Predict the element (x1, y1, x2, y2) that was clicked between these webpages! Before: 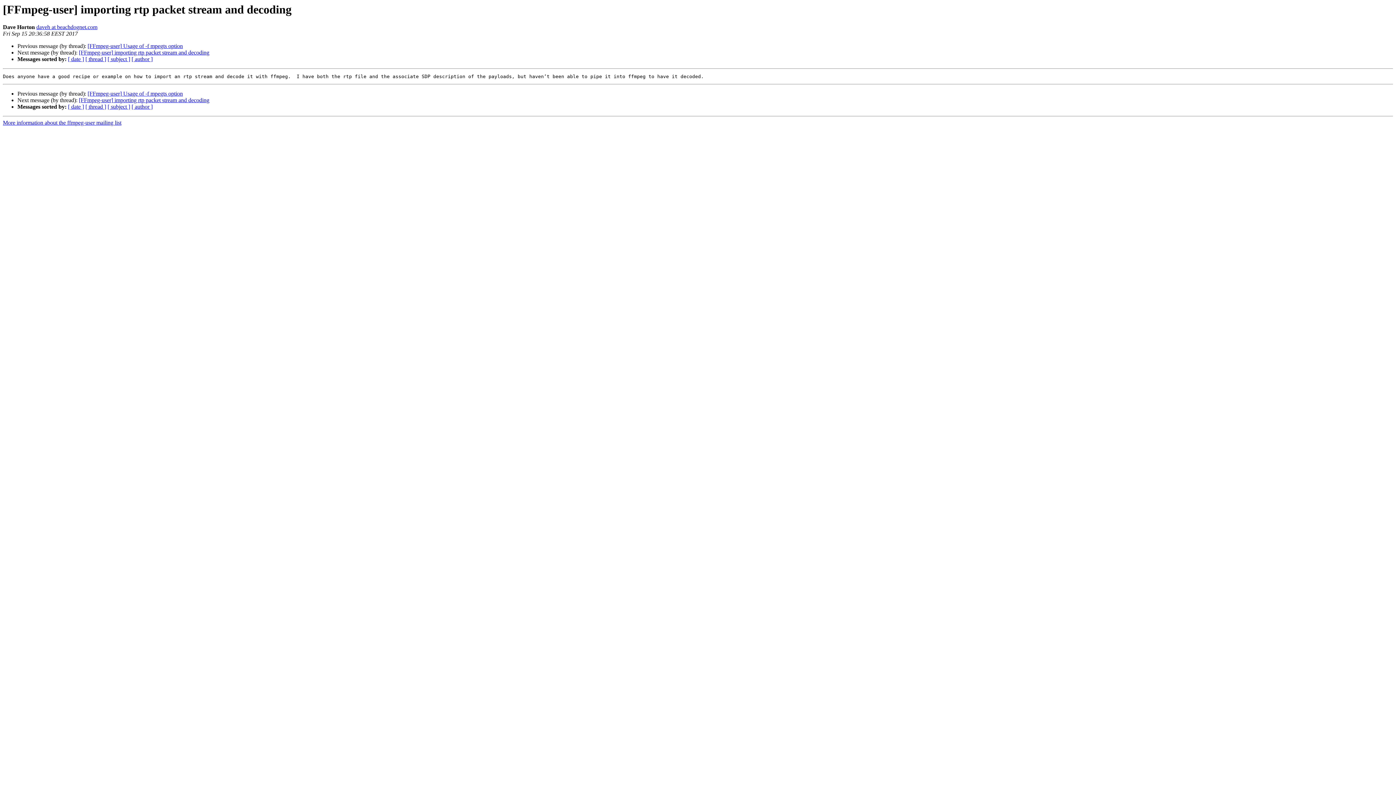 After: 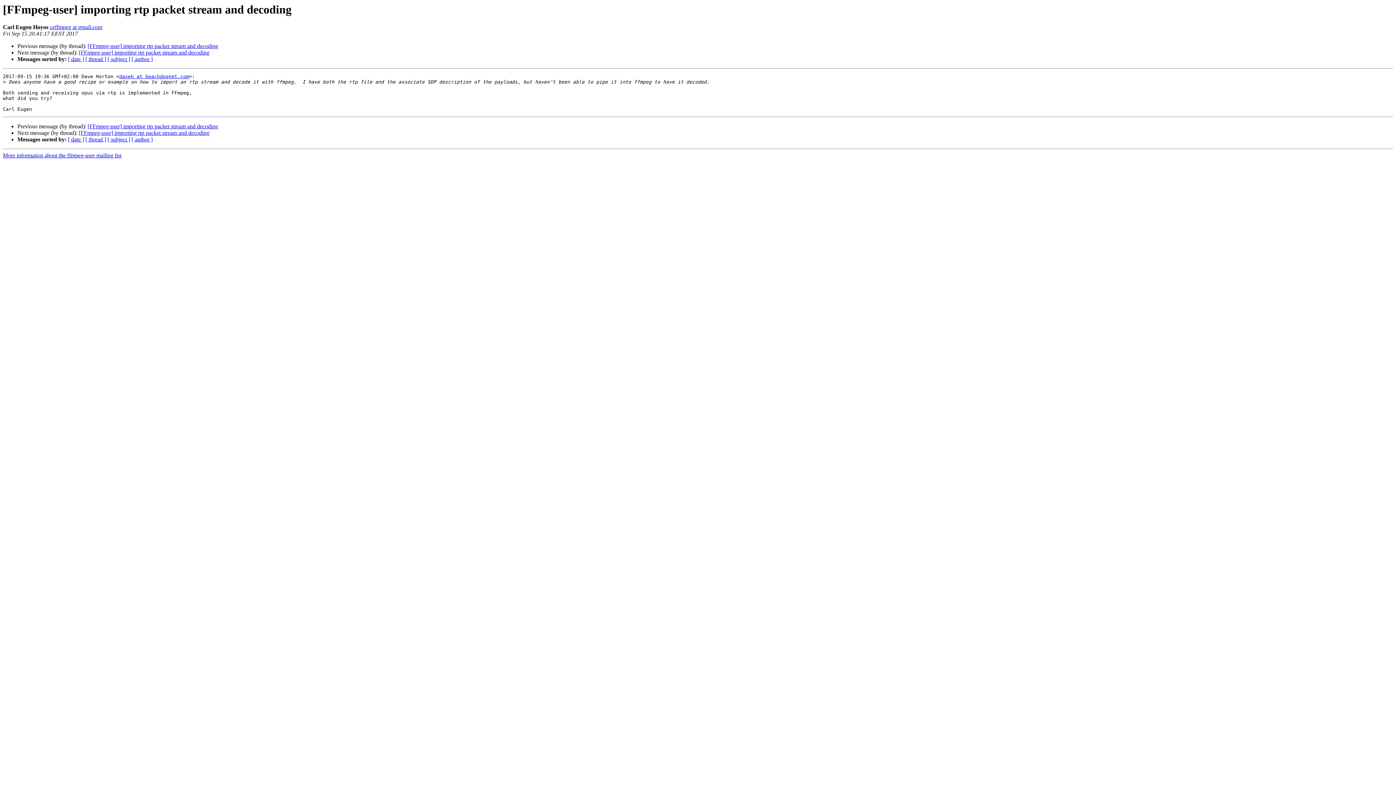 Action: bbox: (78, 97, 209, 103) label: [FFmpeg-user] importing rtp packet stream and decoding